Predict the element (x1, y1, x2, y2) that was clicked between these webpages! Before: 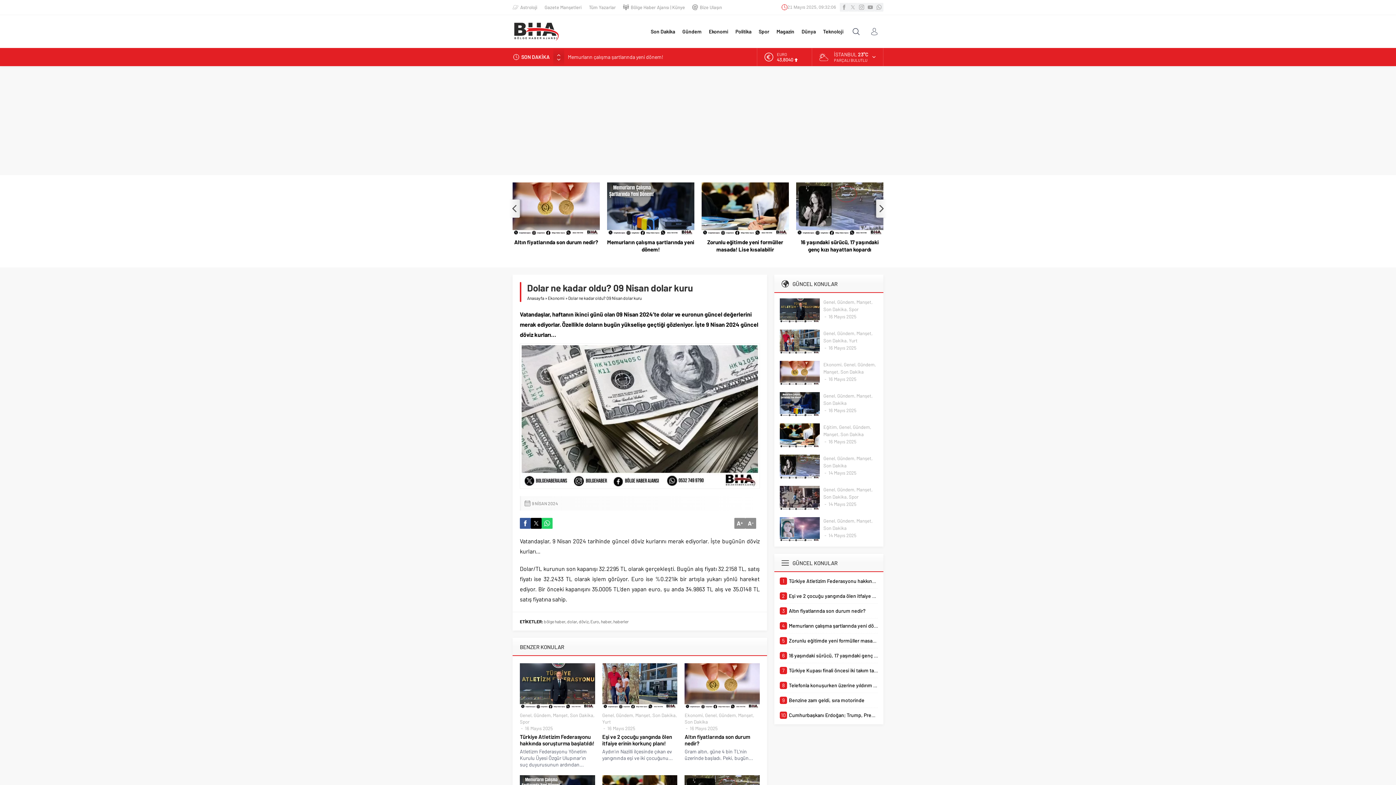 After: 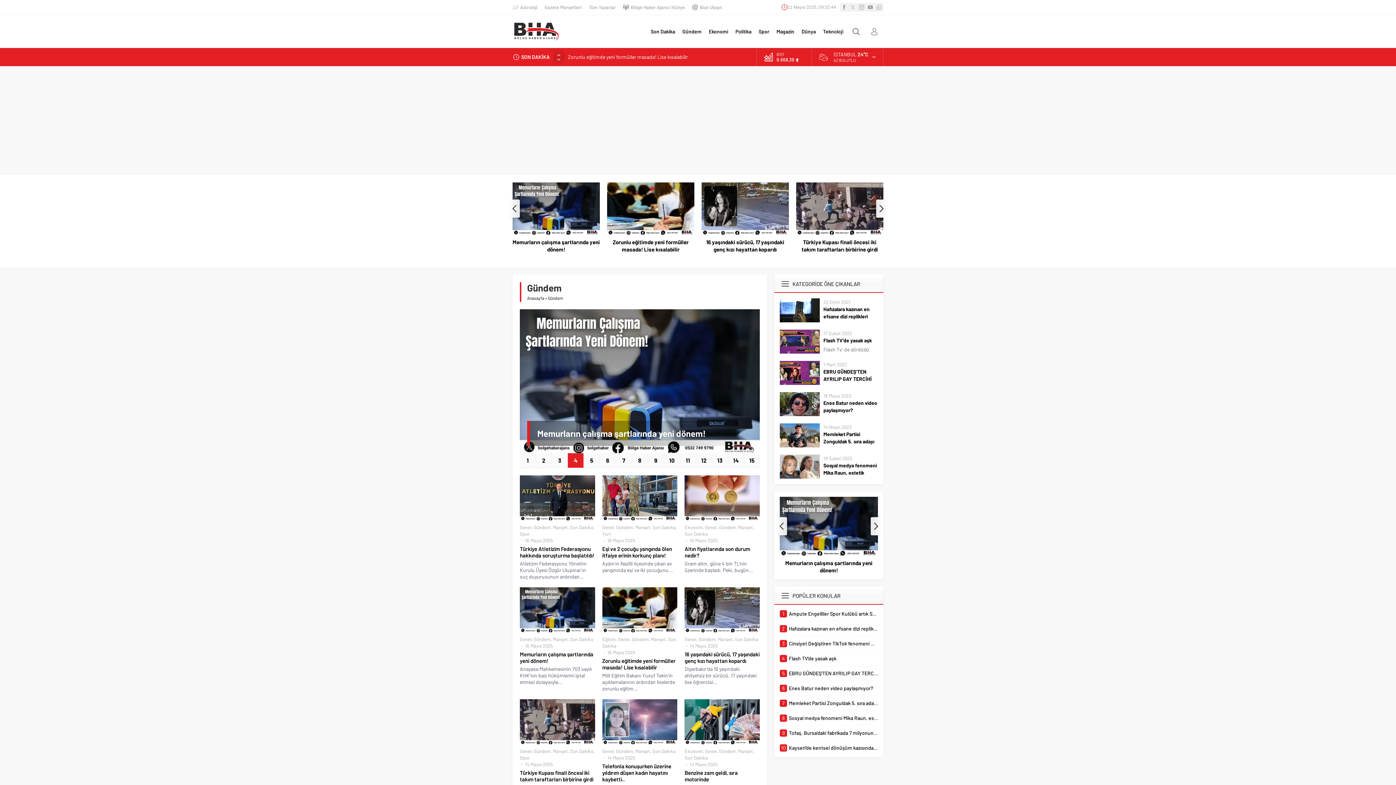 Action: label: Gündem bbox: (616, 712, 633, 718)